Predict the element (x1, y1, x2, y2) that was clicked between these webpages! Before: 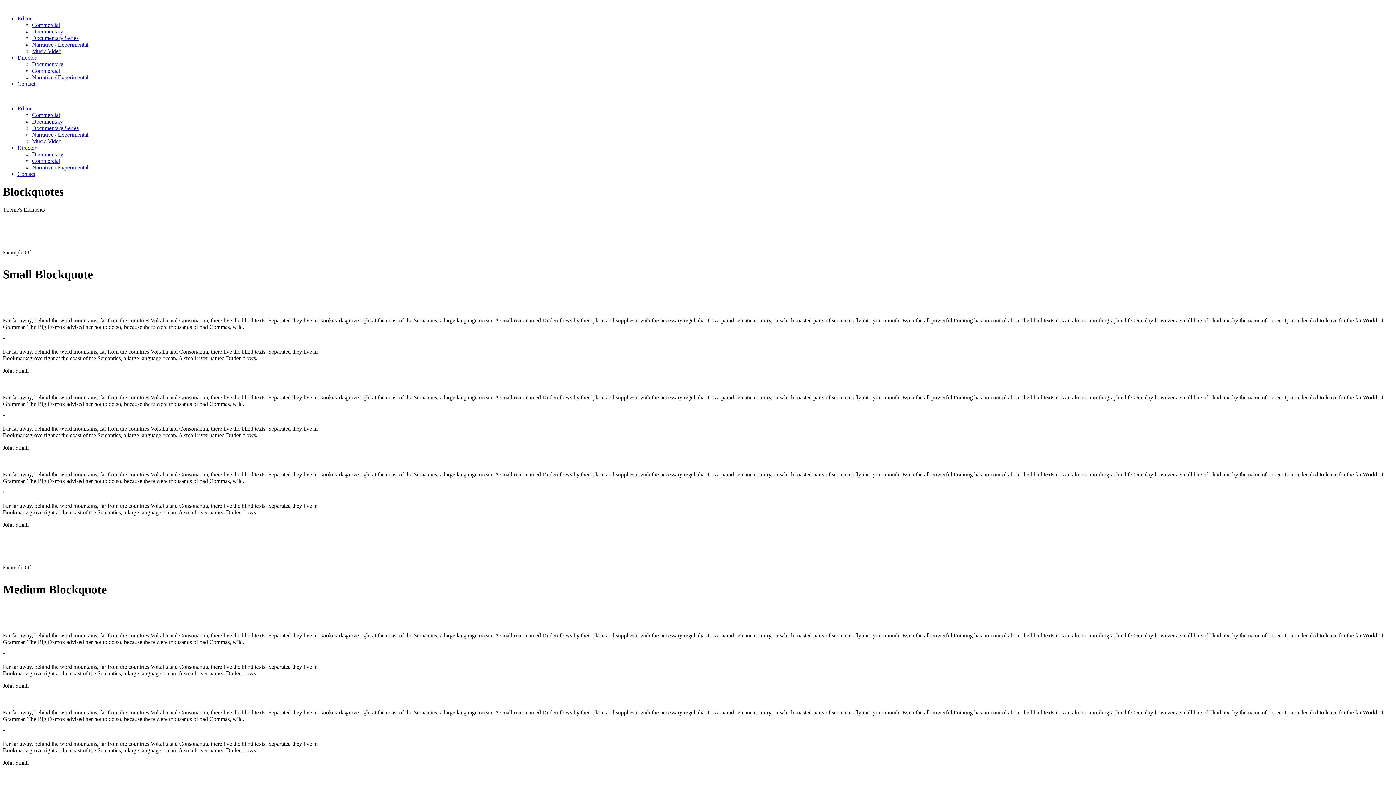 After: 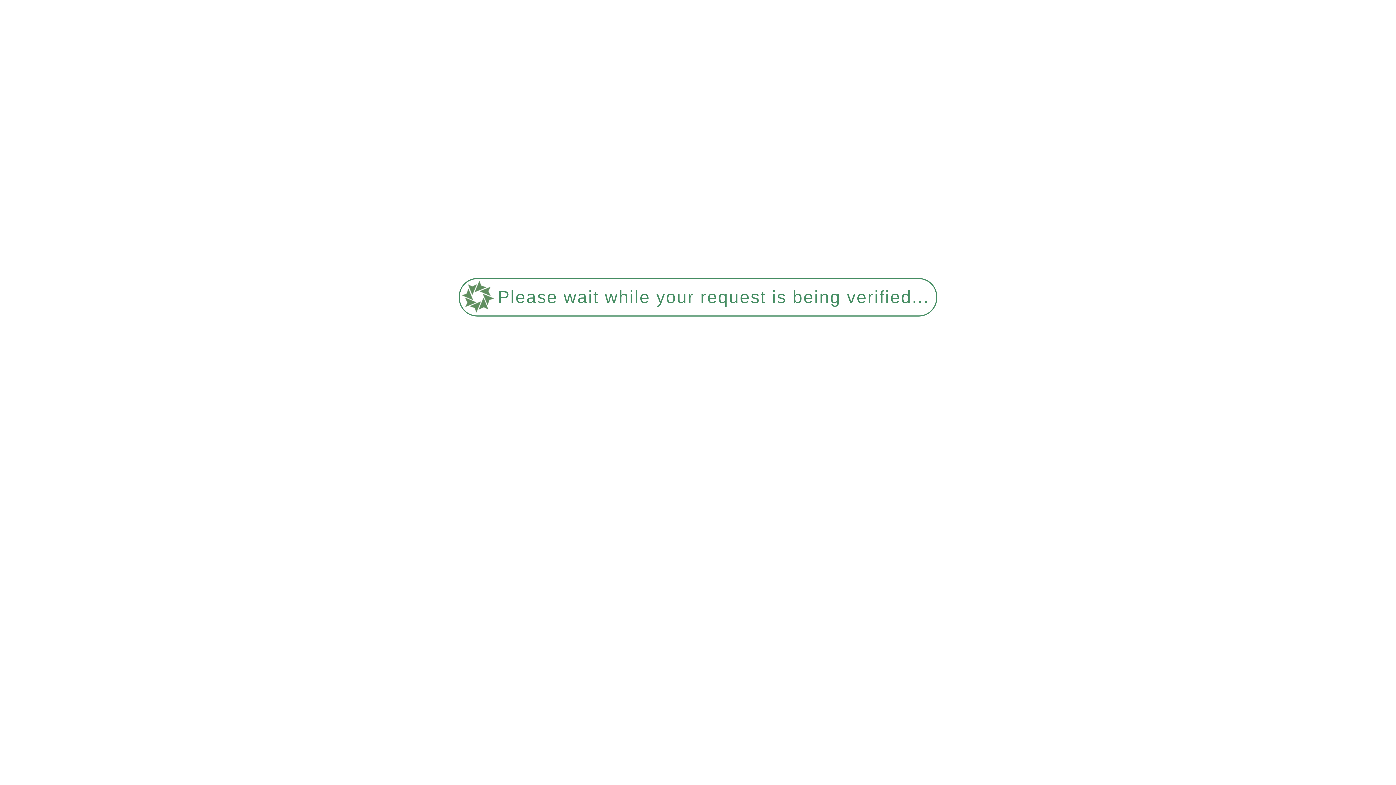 Action: bbox: (32, 138, 61, 144) label: Music Video